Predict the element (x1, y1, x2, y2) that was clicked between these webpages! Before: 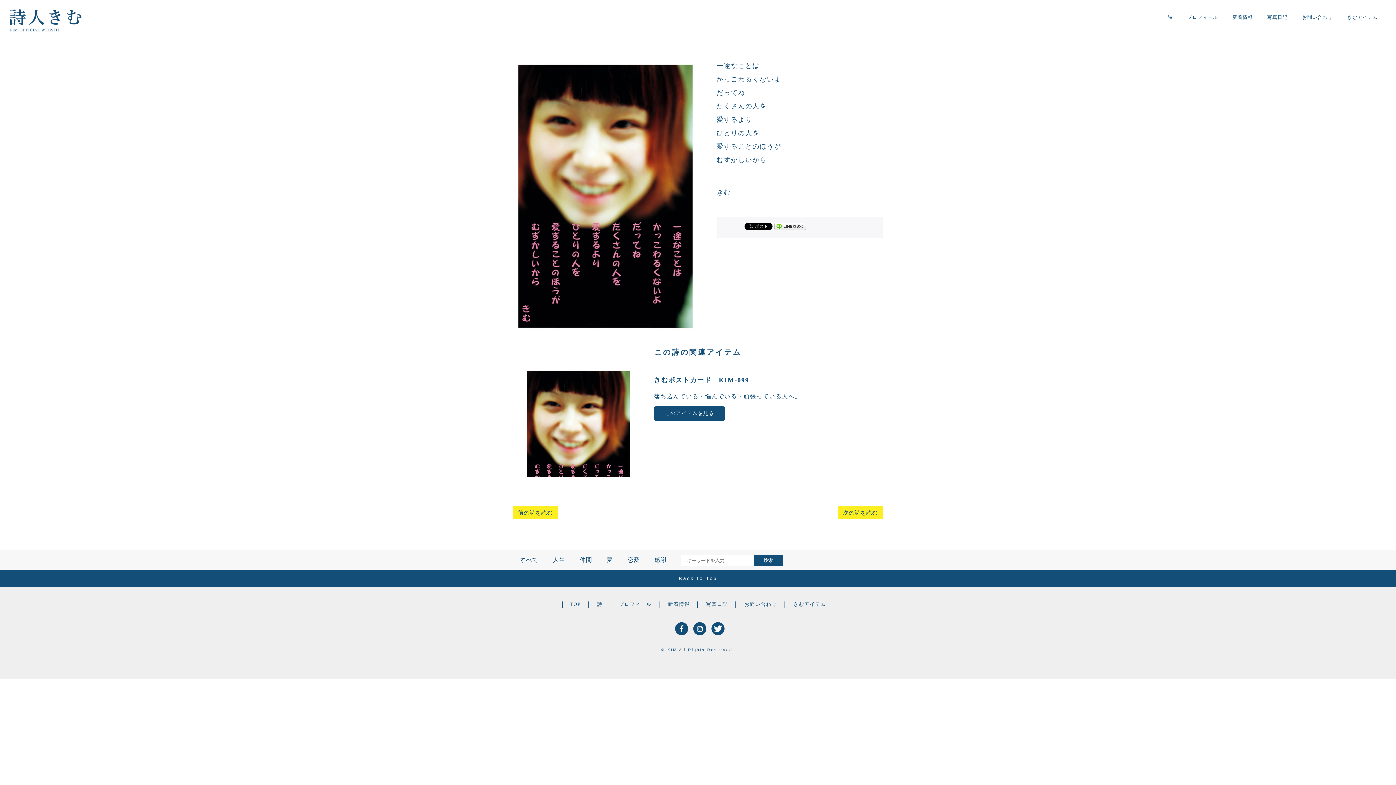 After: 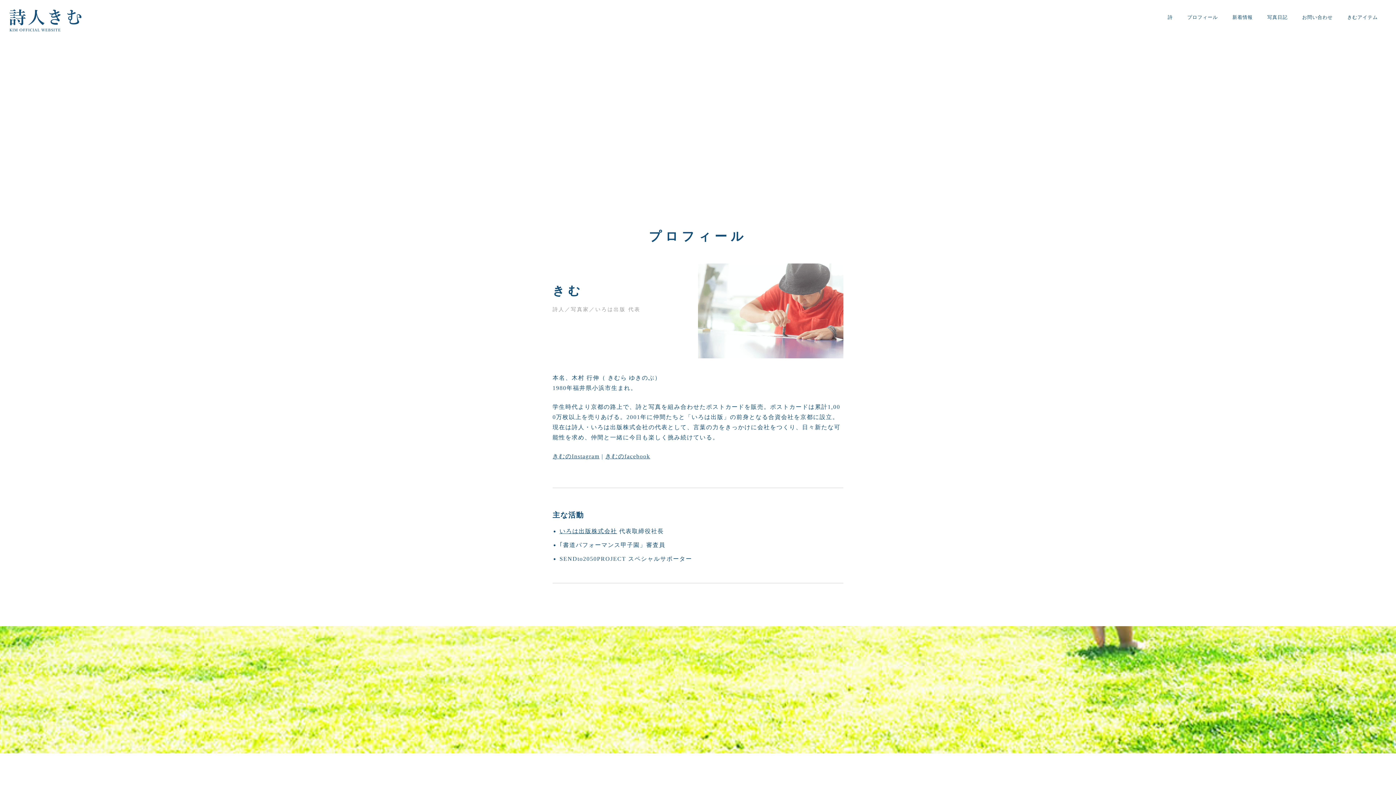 Action: label: プロフィール bbox: (619, 601, 651, 607)